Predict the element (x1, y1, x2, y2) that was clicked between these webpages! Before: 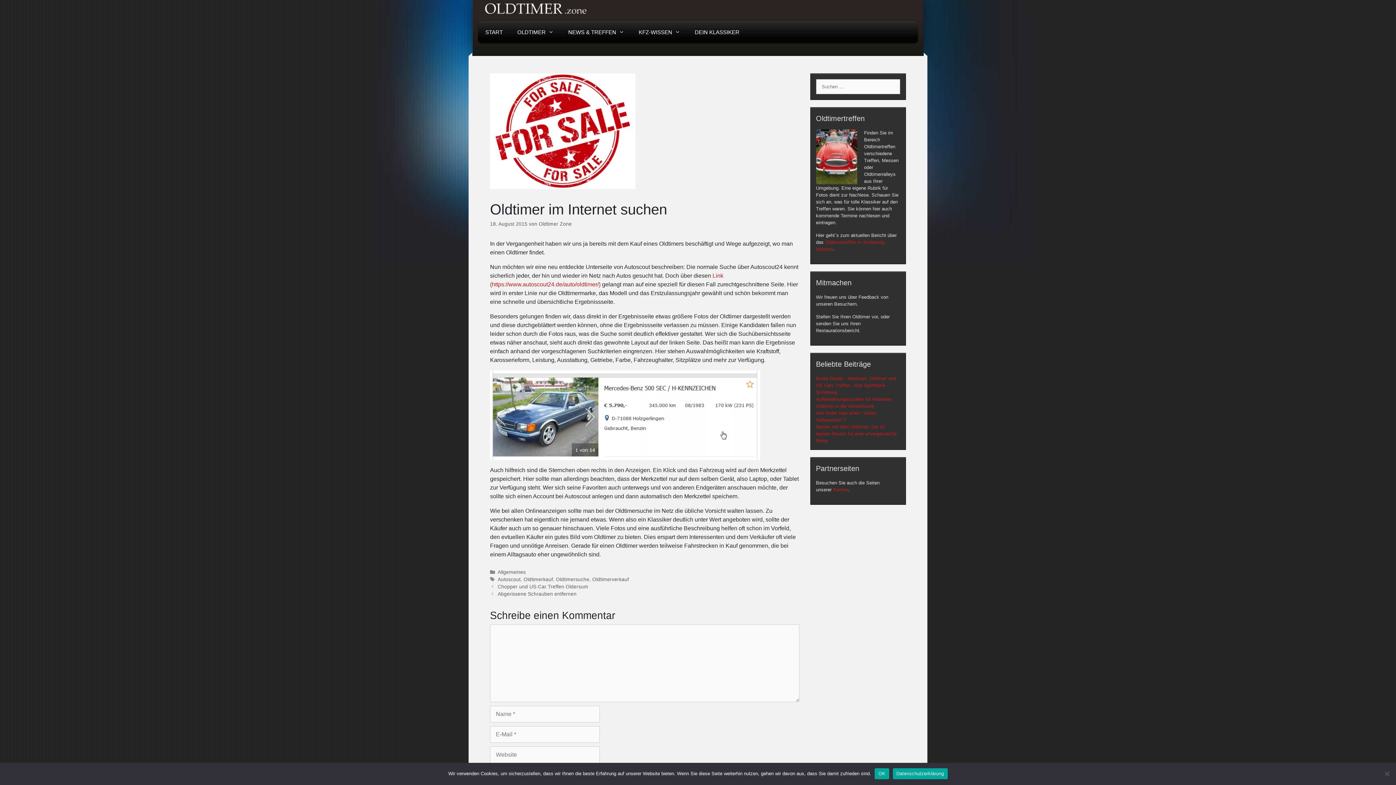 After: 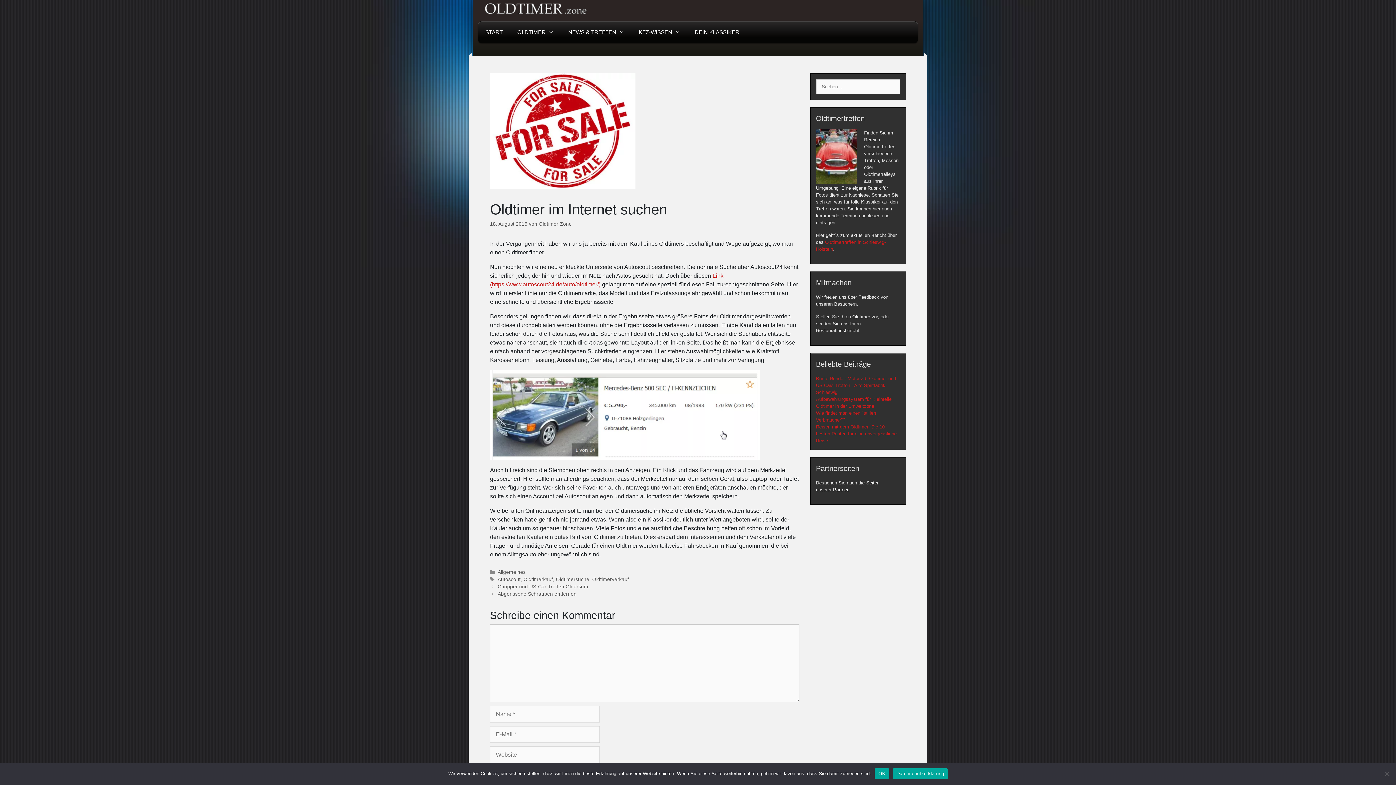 Action: bbox: (833, 487, 848, 492) label: Partner